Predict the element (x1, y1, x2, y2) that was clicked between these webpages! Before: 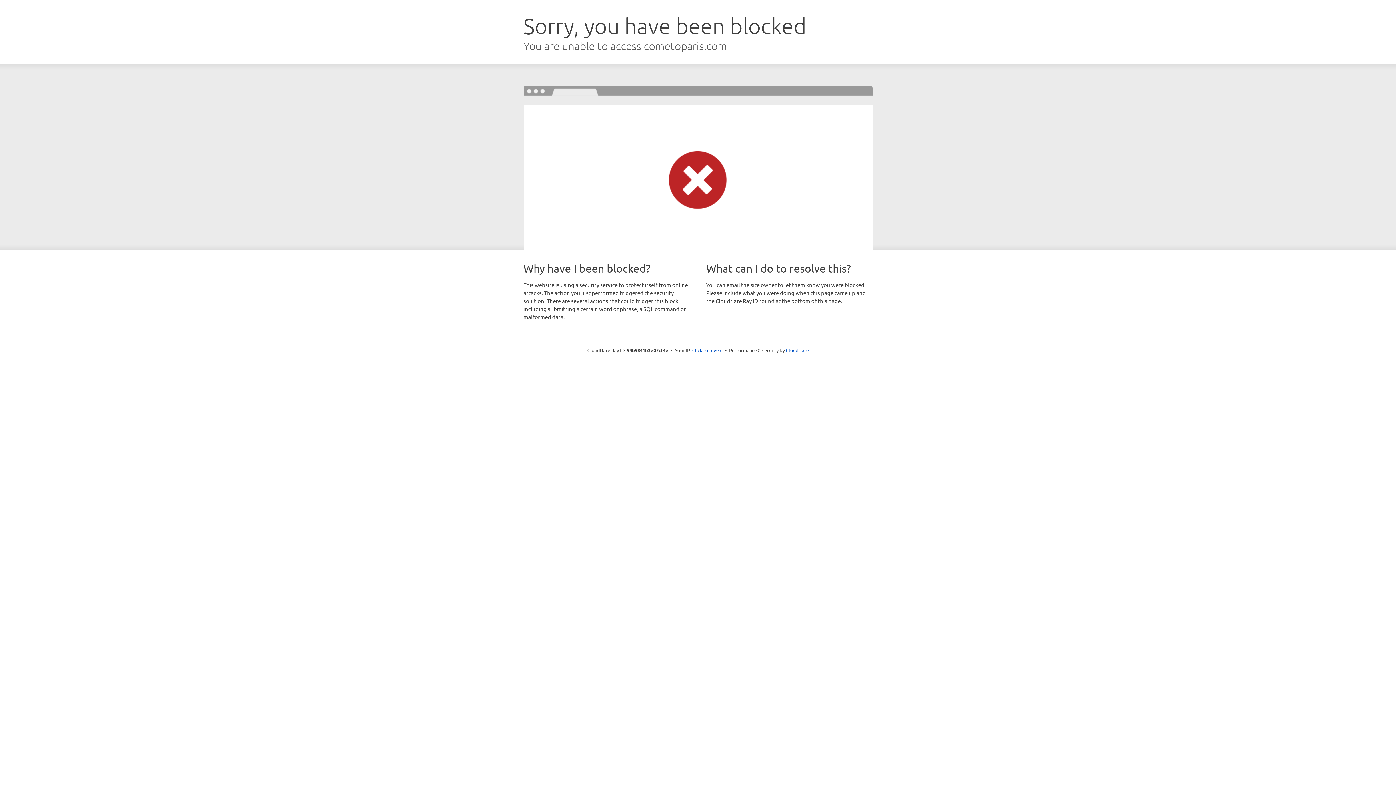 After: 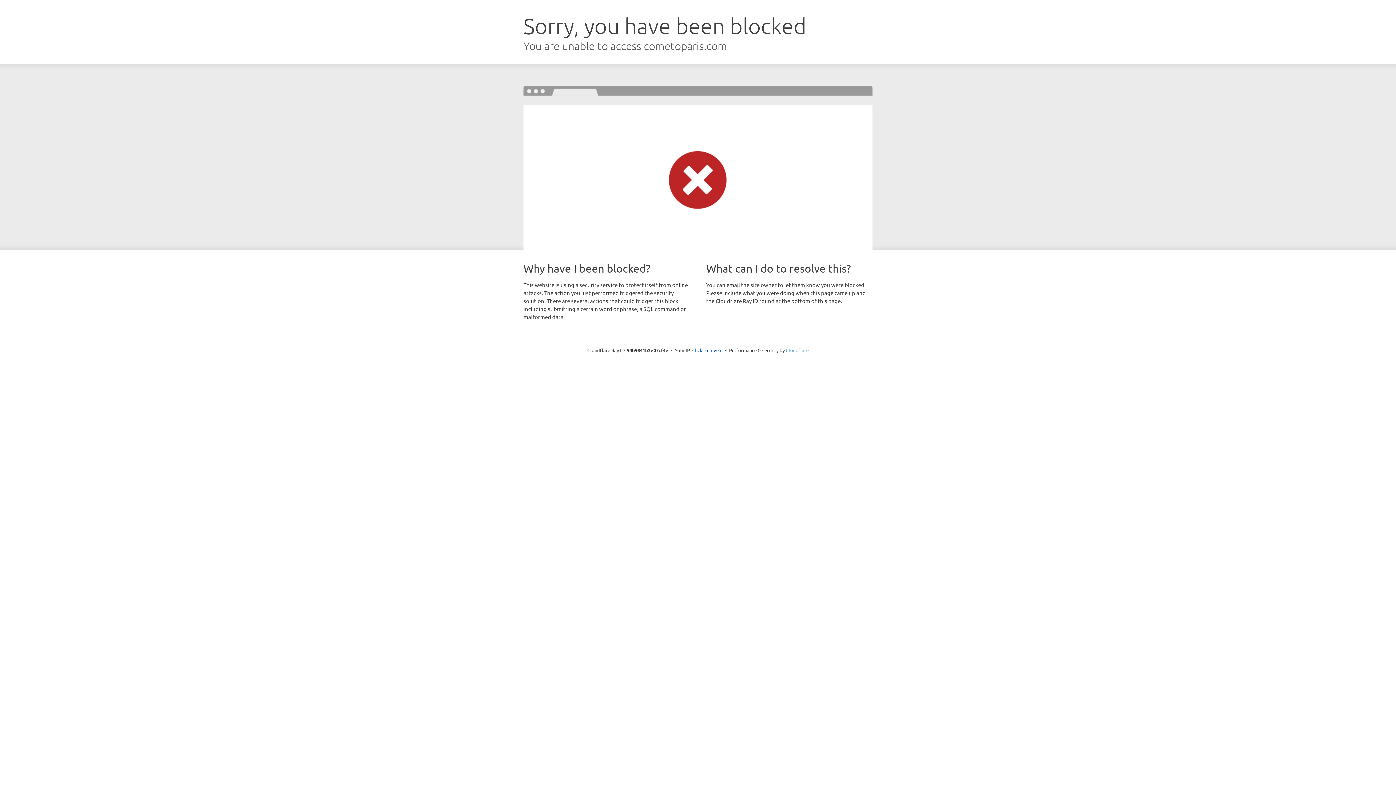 Action: label: Cloudflare bbox: (786, 347, 808, 353)